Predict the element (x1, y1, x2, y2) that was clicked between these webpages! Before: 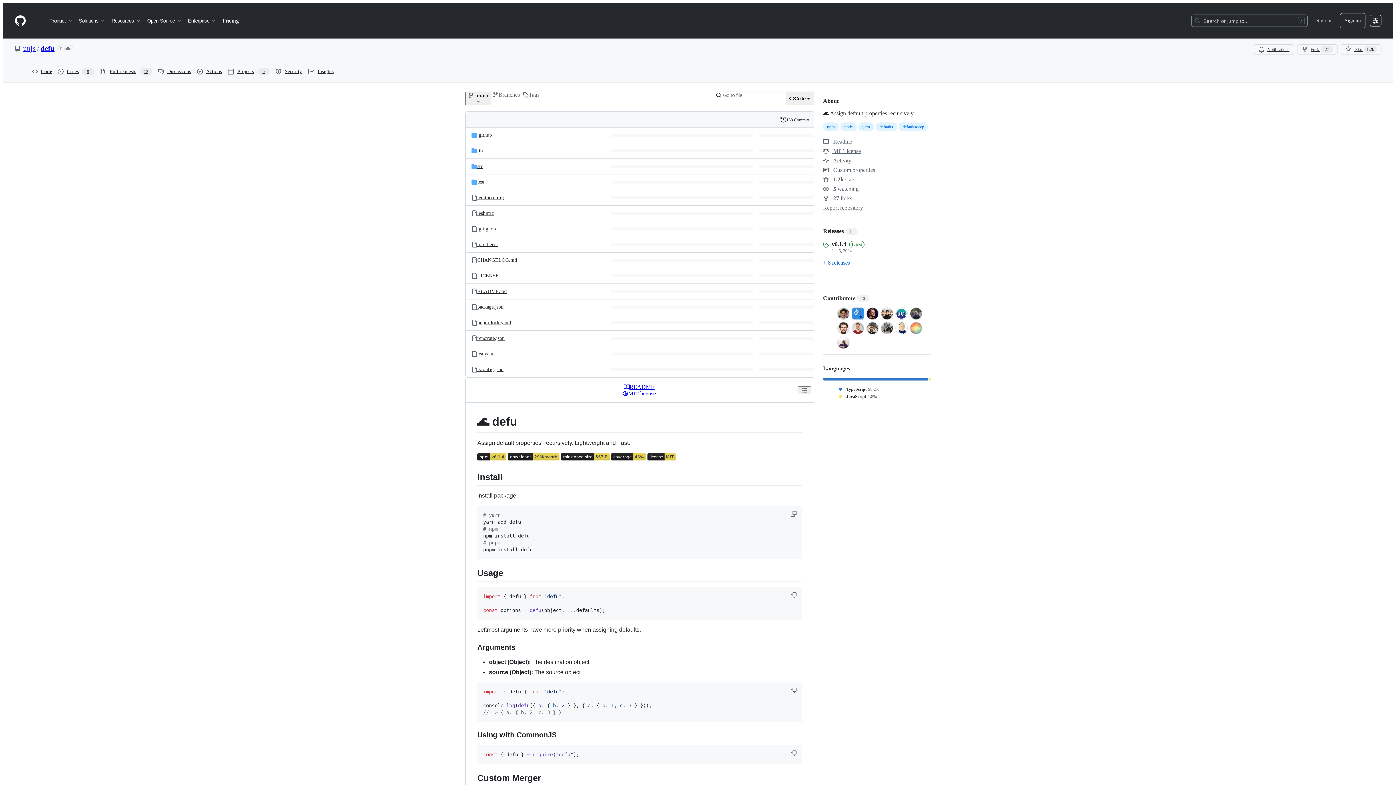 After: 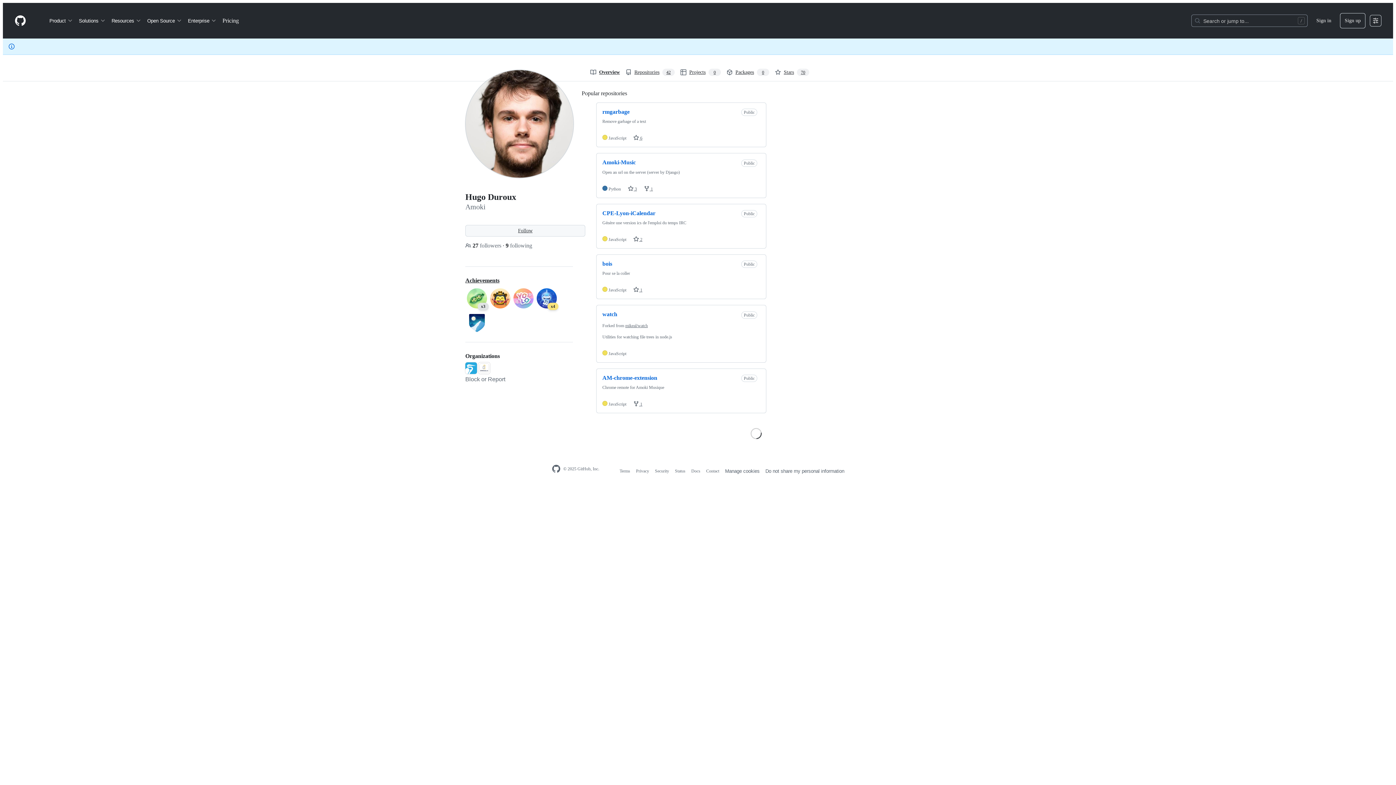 Action: bbox: (837, 324, 849, 330)